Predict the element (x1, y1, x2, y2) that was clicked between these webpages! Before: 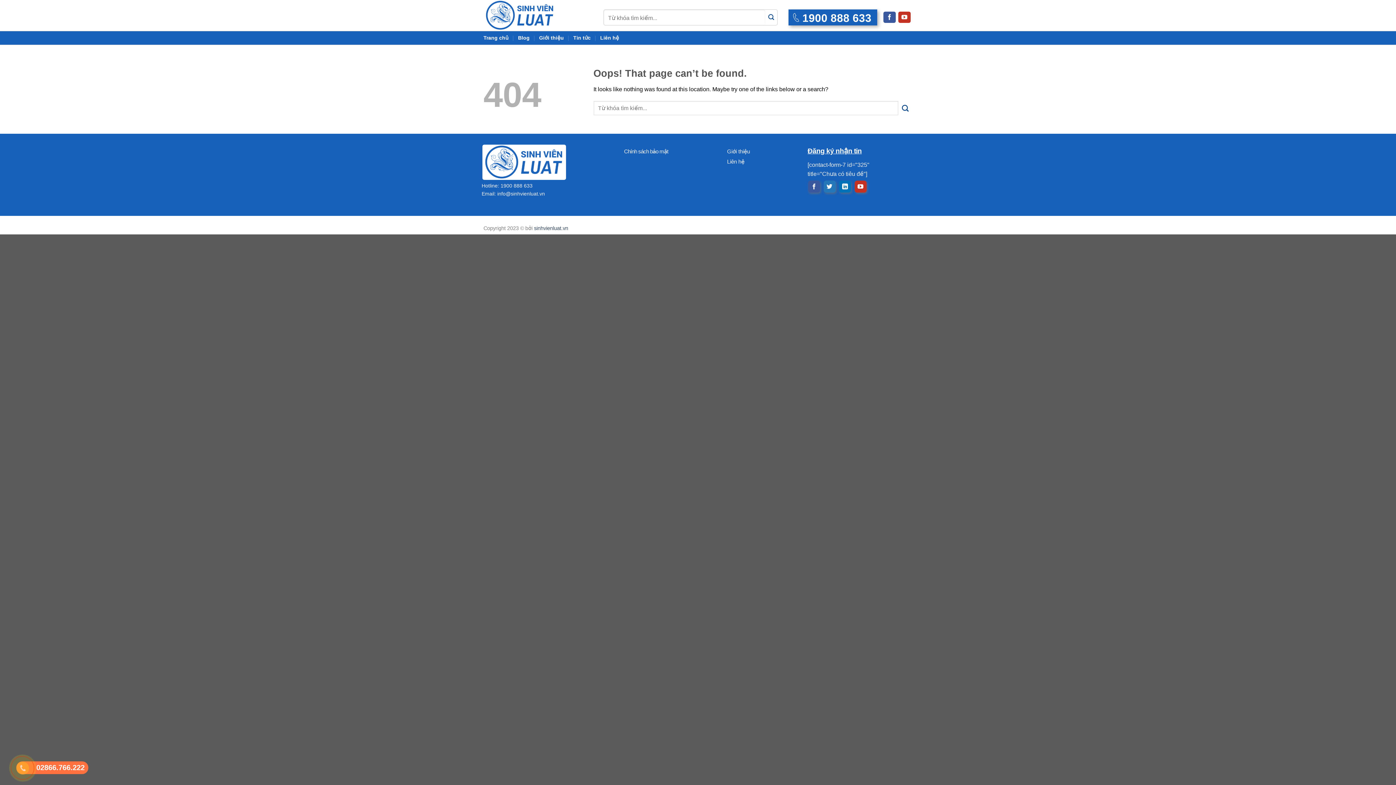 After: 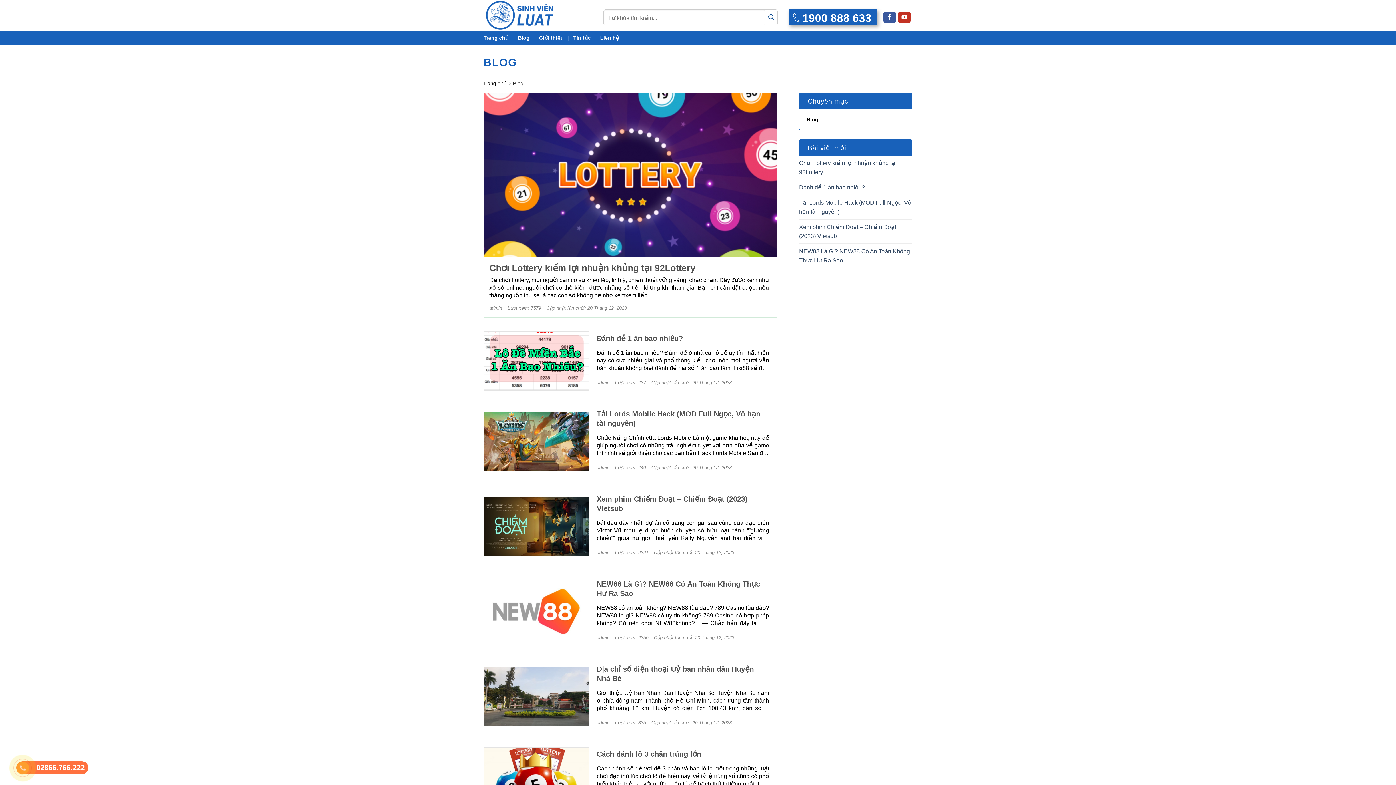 Action: bbox: (518, 31, 529, 44) label: Blog